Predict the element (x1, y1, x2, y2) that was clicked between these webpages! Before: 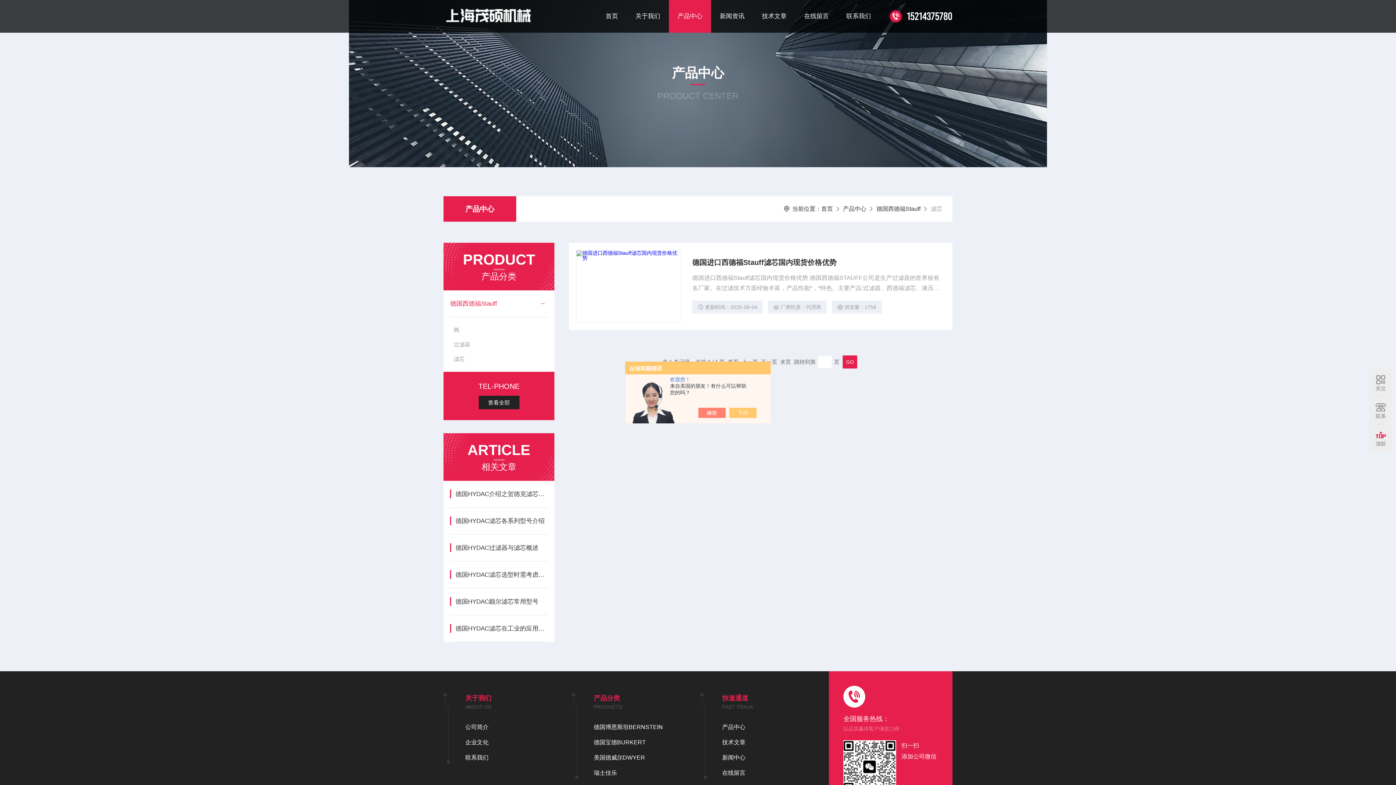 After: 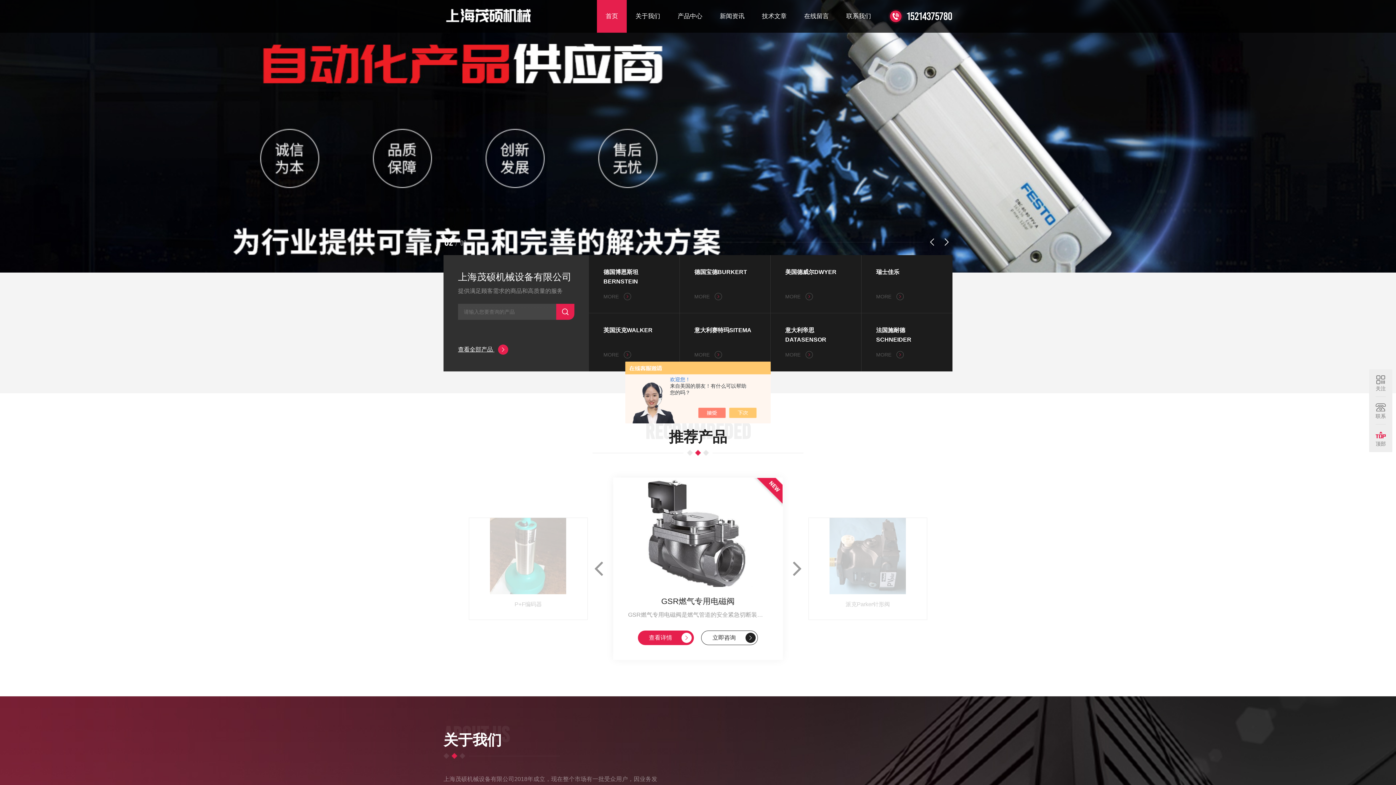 Action: label: 首页 bbox: (821, 205, 833, 212)